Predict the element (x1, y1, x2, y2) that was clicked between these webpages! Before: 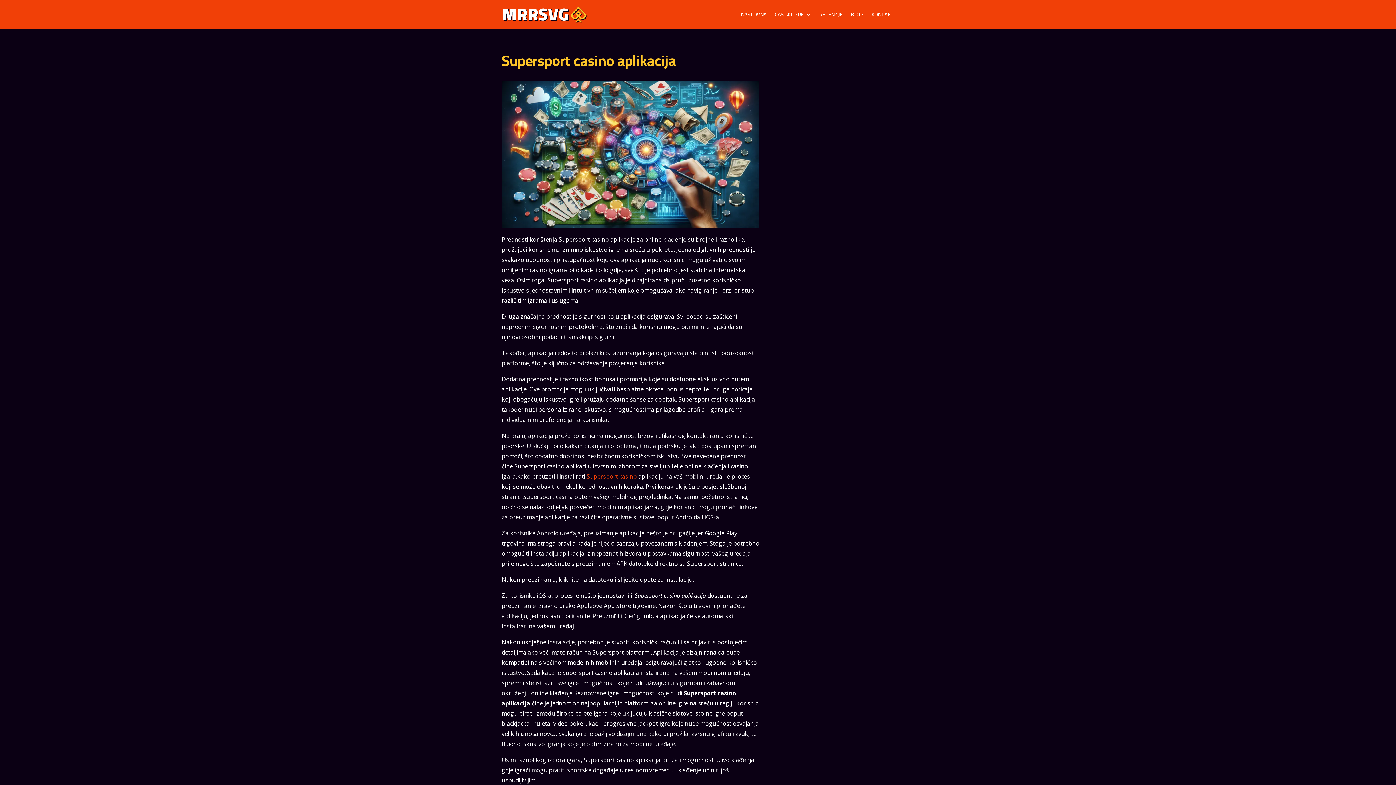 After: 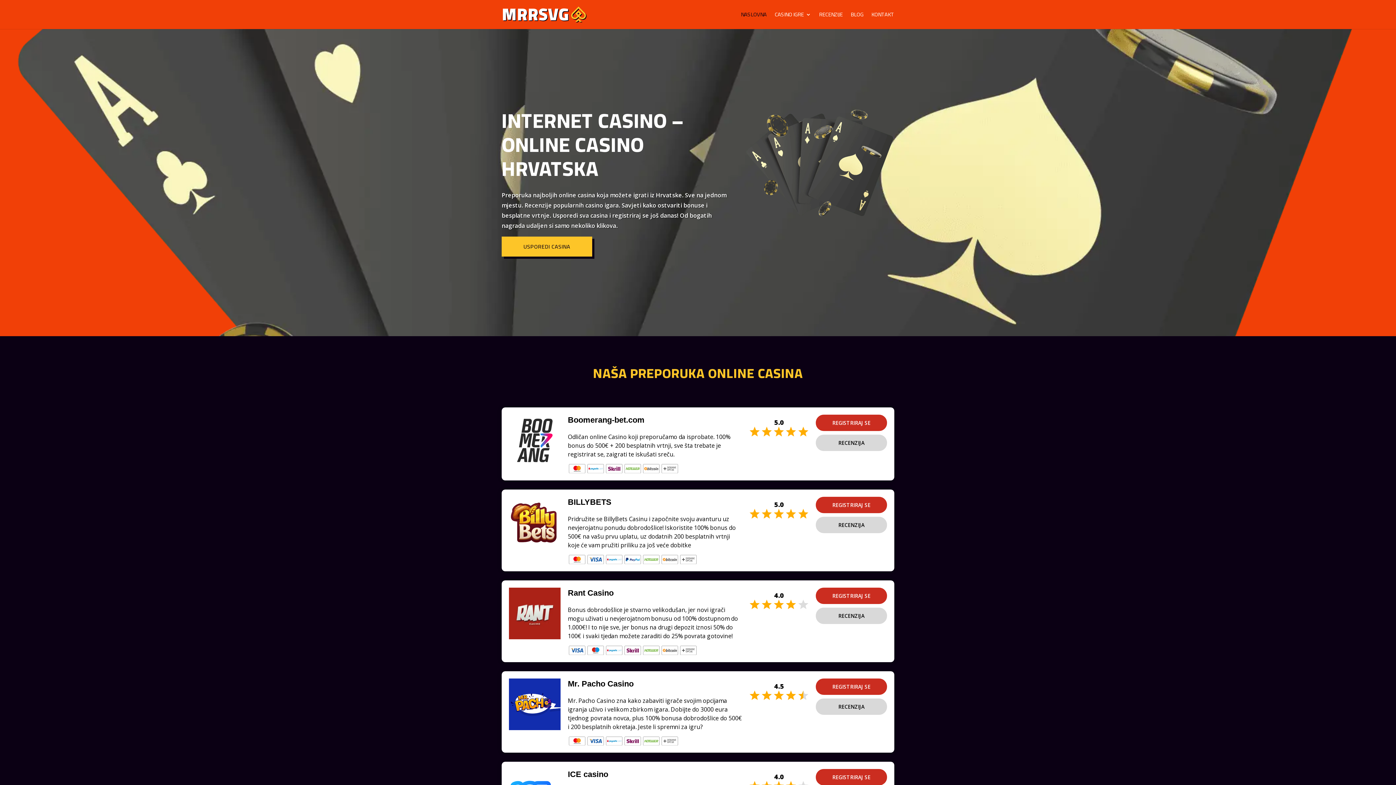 Action: label: NASLOVNA bbox: (741, 12, 766, 29)